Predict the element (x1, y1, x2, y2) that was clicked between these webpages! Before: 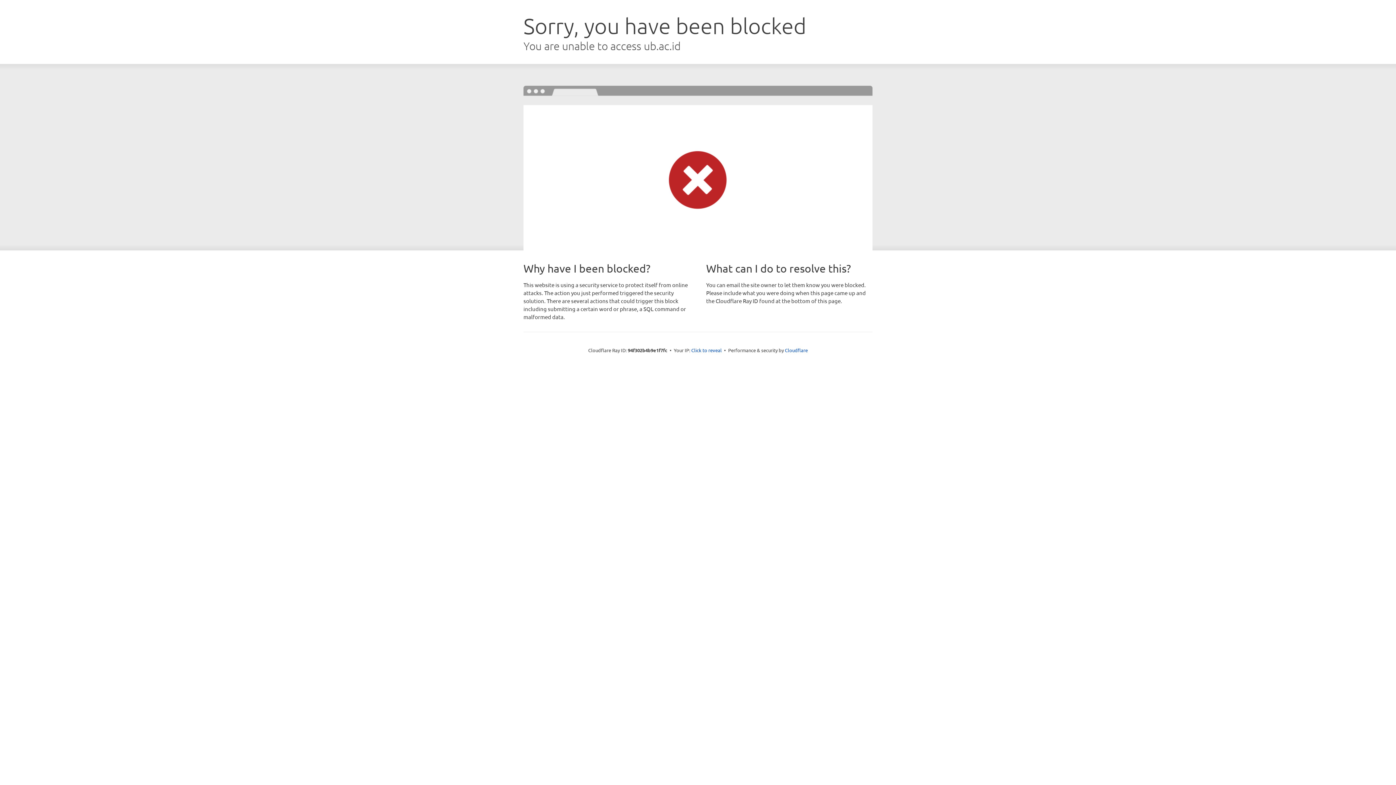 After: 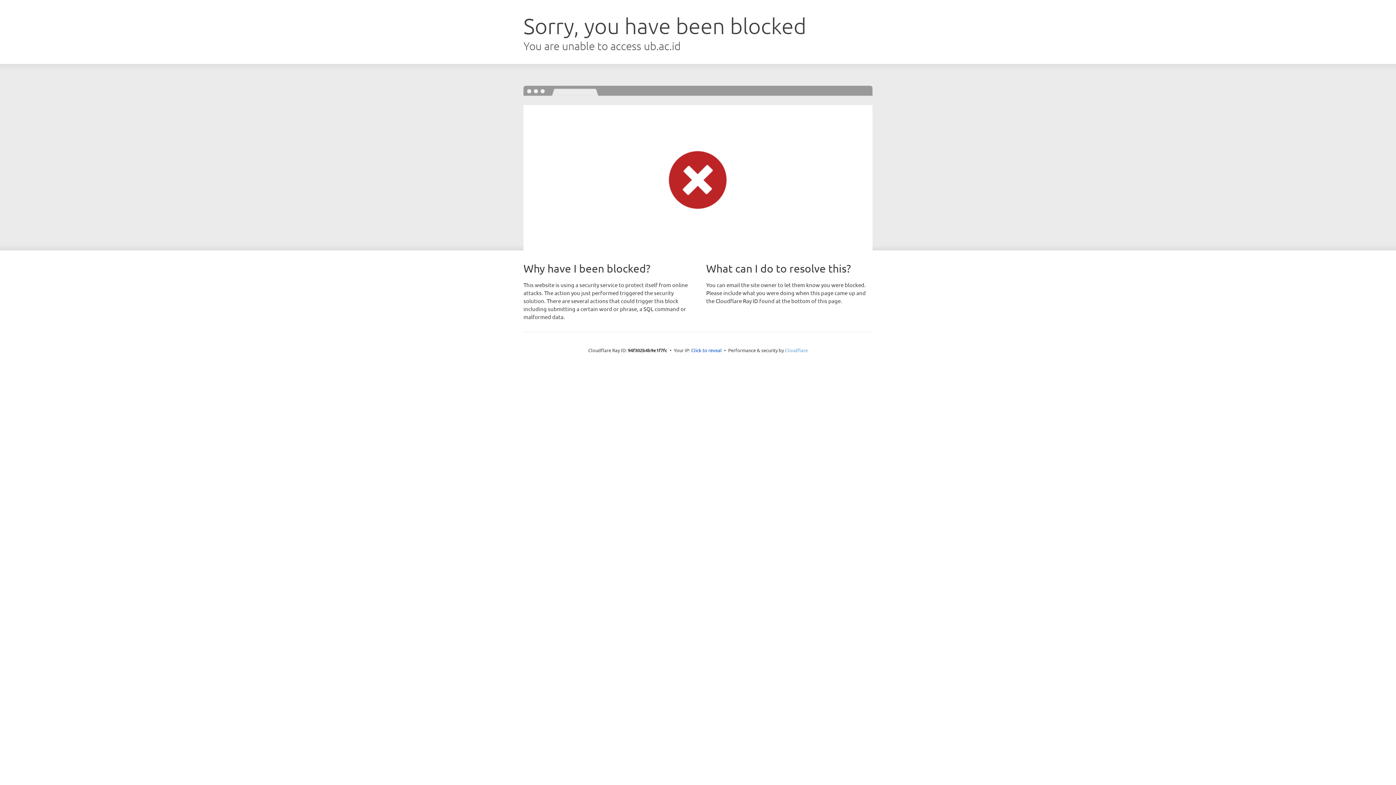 Action: bbox: (785, 347, 808, 353) label: Cloudflare